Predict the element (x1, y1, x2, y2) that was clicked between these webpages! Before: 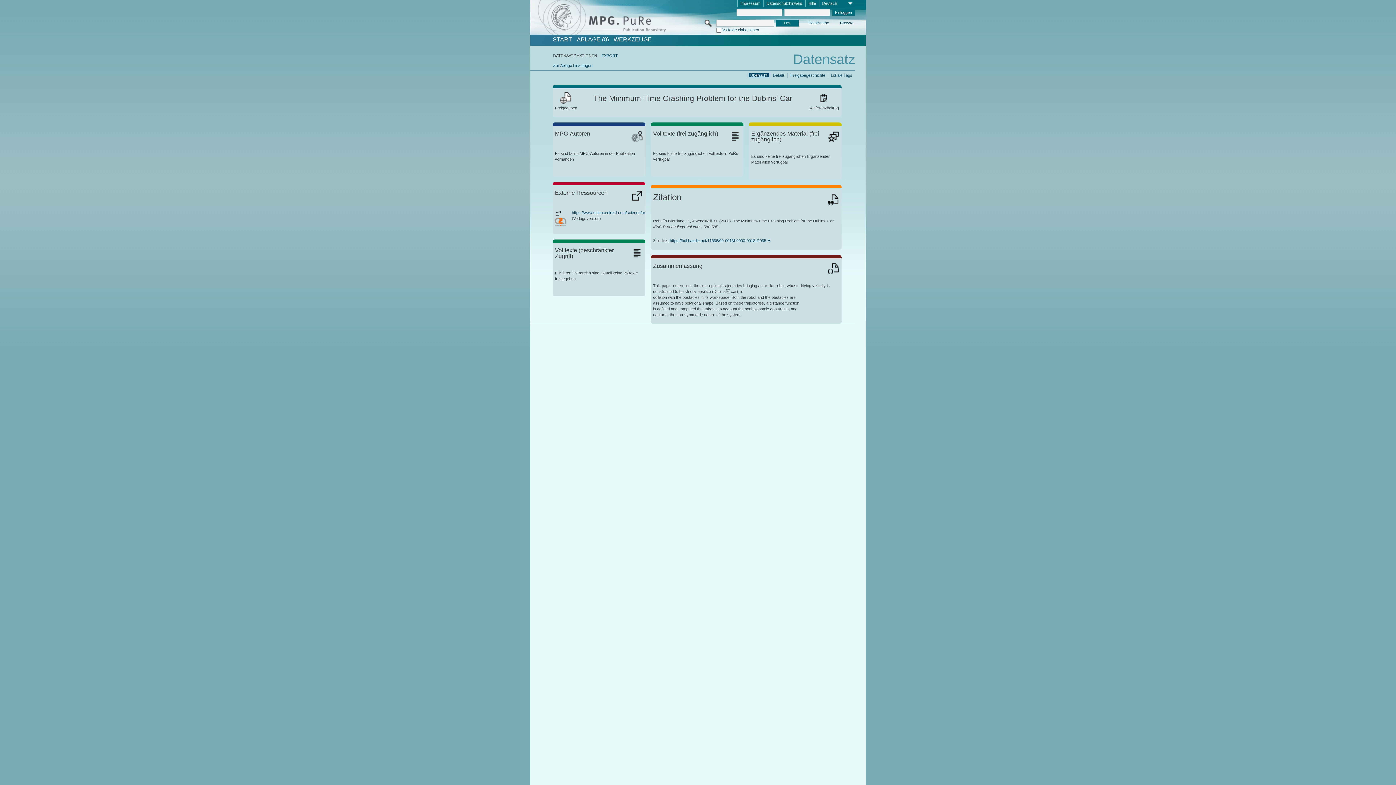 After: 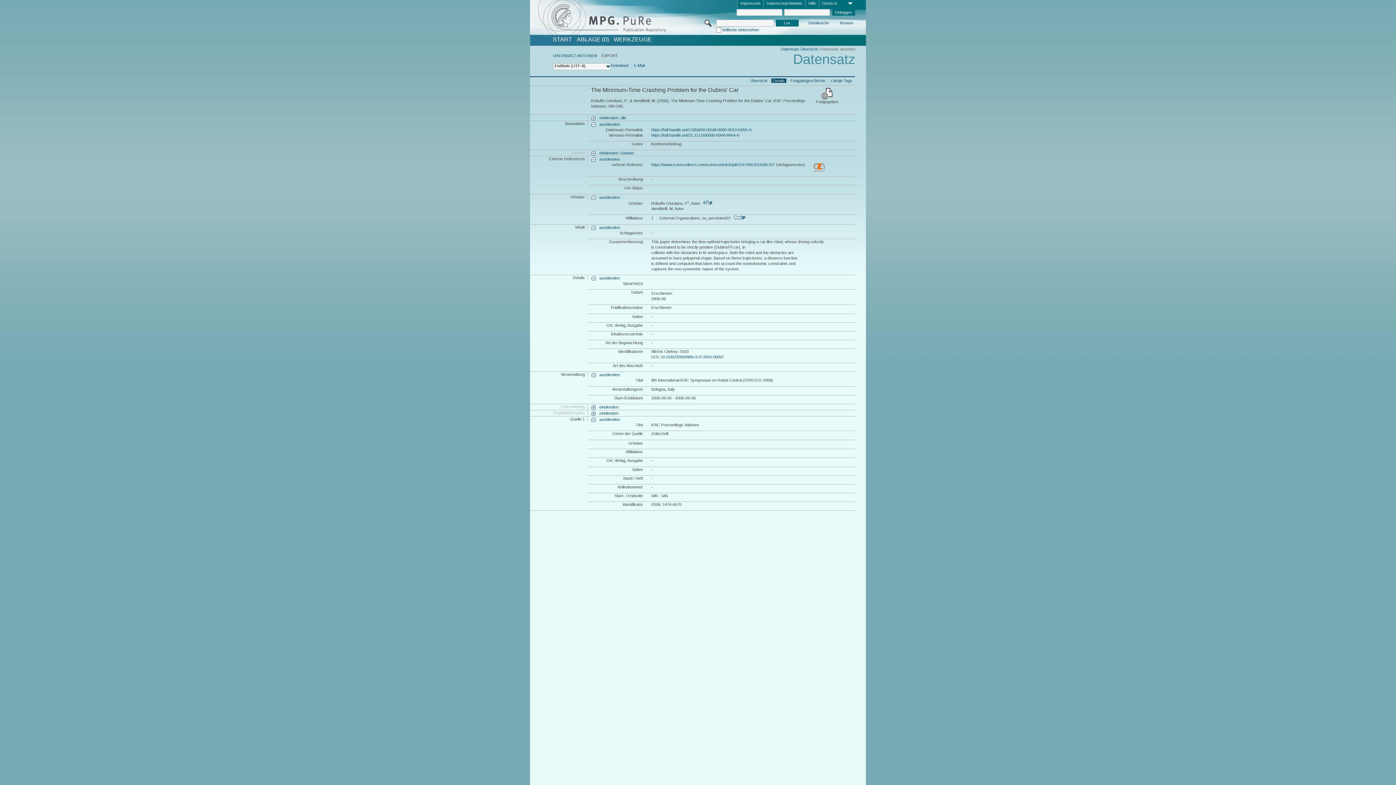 Action: label: EXPORT bbox: (601, 53, 618, 57)